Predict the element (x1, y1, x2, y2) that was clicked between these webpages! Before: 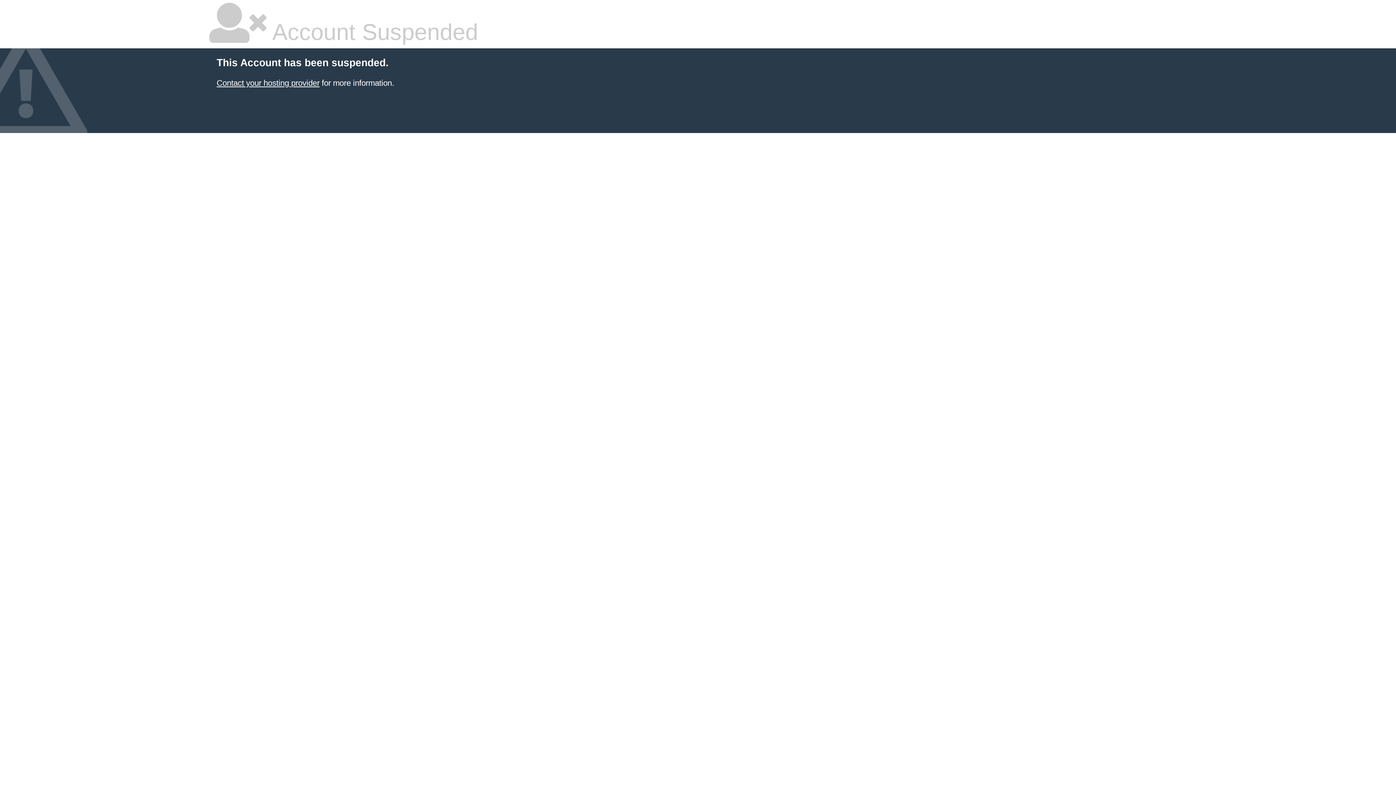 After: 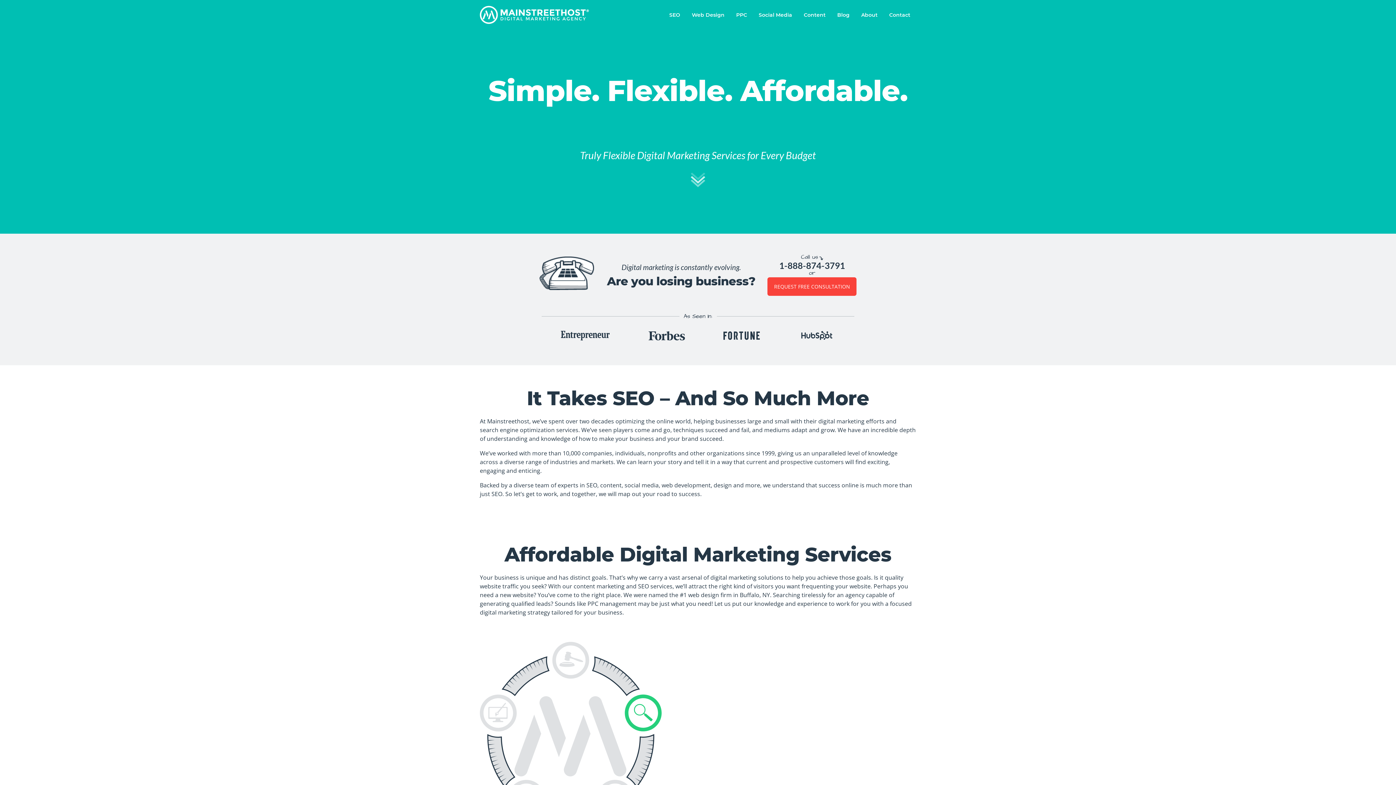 Action: bbox: (216, 78, 319, 87) label: Contact your hosting provider